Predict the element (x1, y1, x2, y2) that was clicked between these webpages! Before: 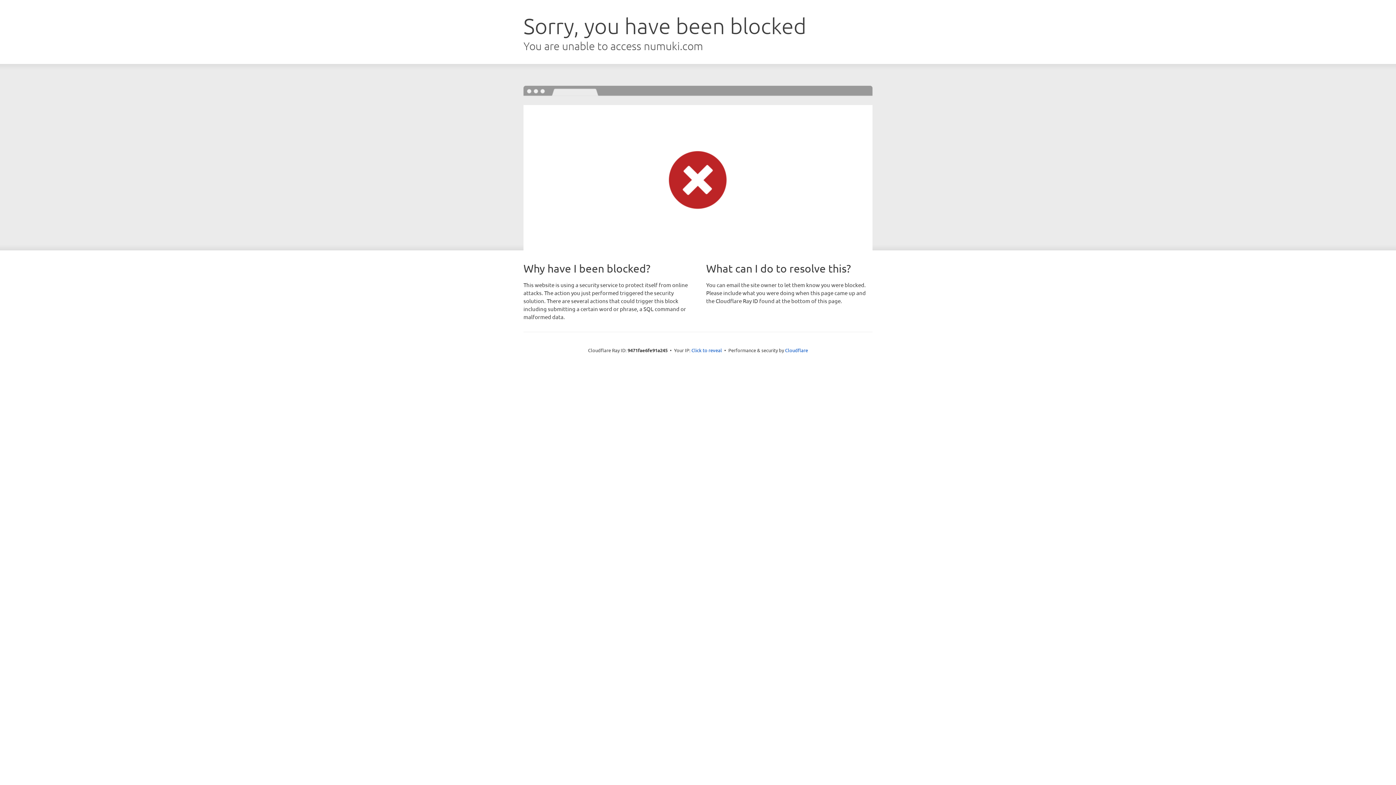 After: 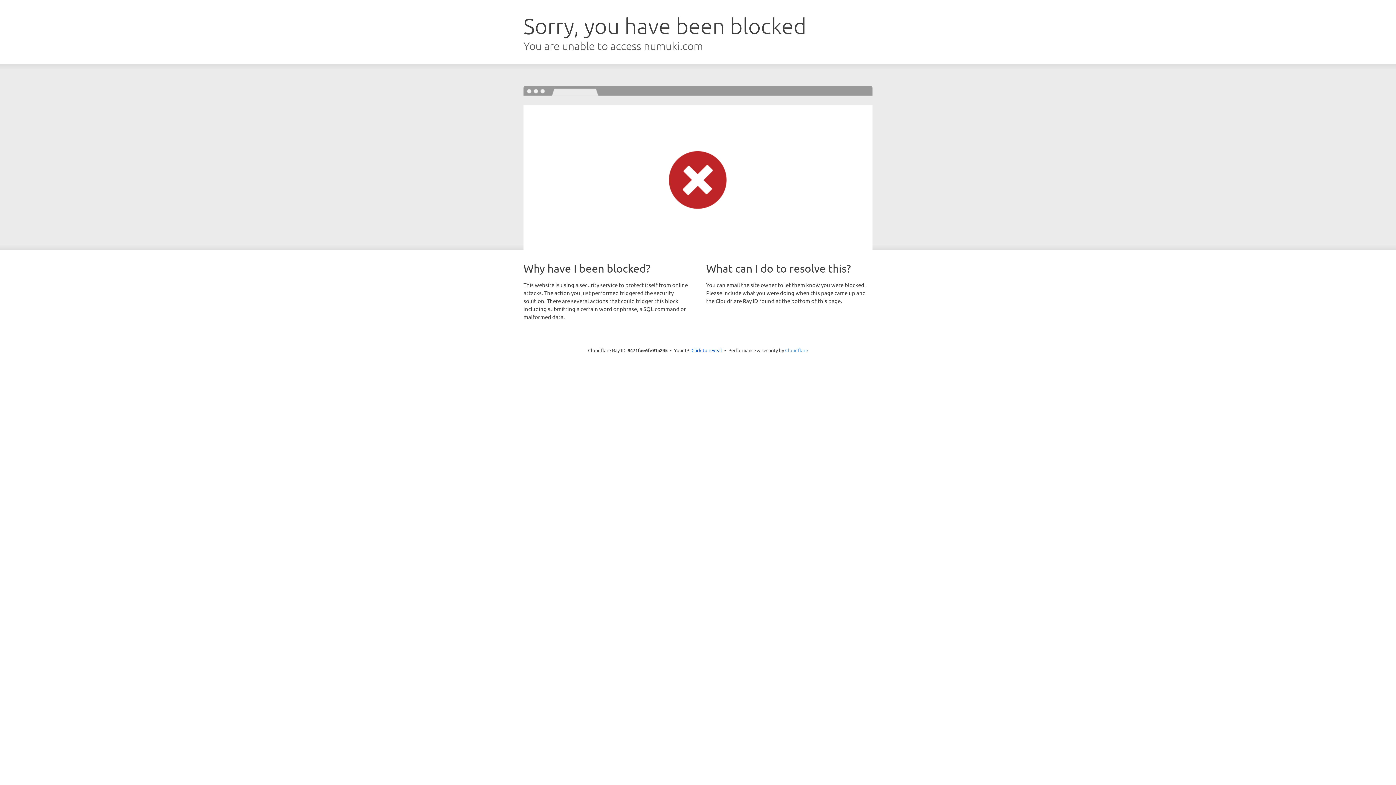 Action: bbox: (785, 347, 808, 353) label: Cloudflare